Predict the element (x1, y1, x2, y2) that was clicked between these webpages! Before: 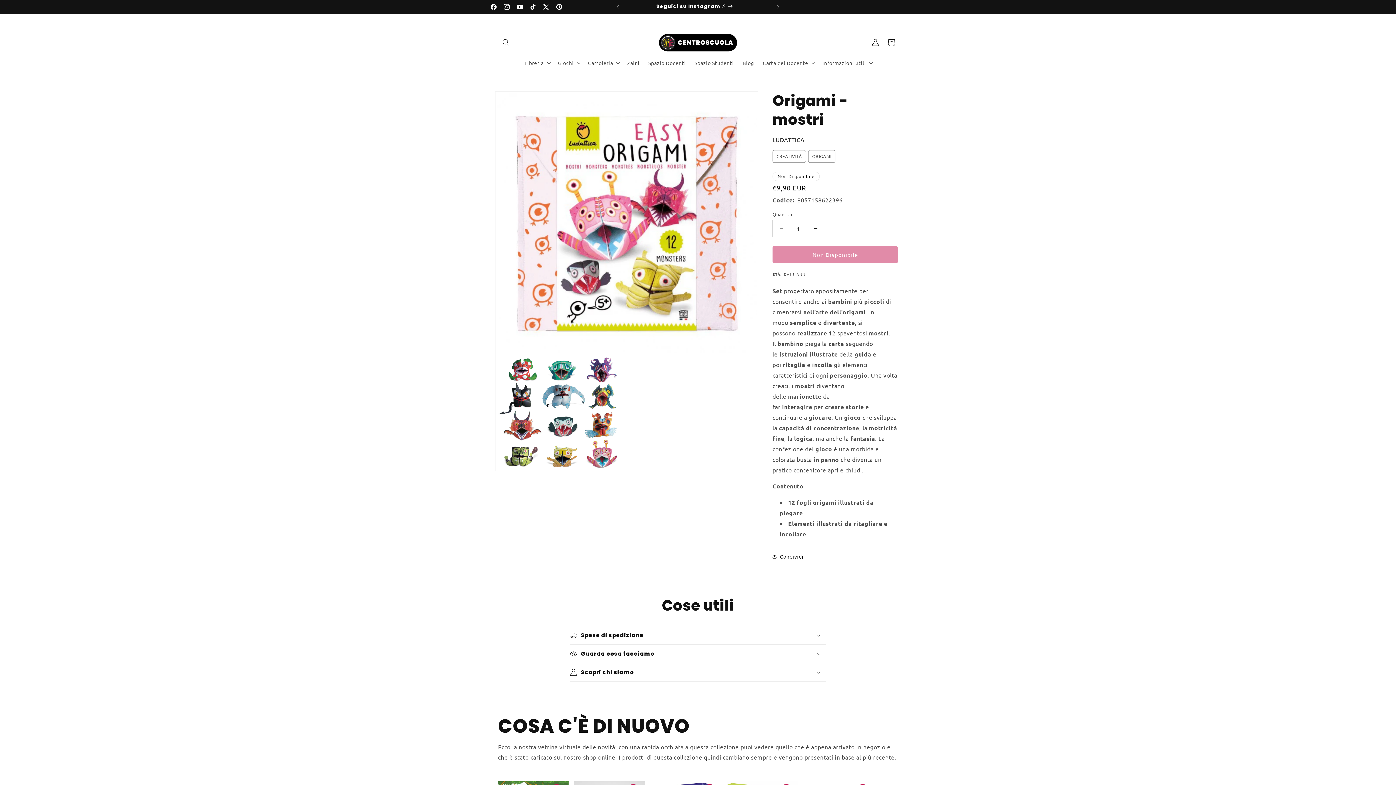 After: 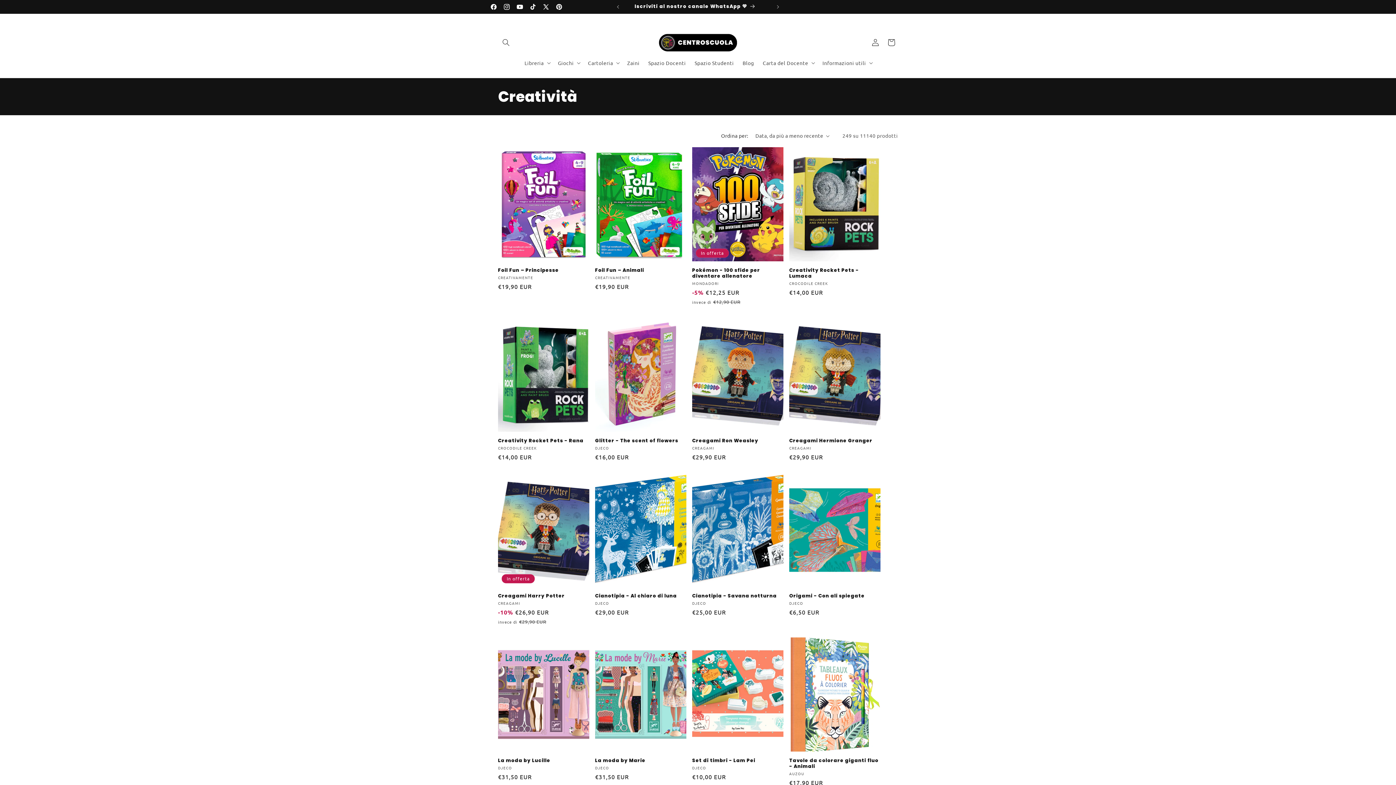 Action: bbox: (772, 150, 806, 162) label: CREATIVITÀ